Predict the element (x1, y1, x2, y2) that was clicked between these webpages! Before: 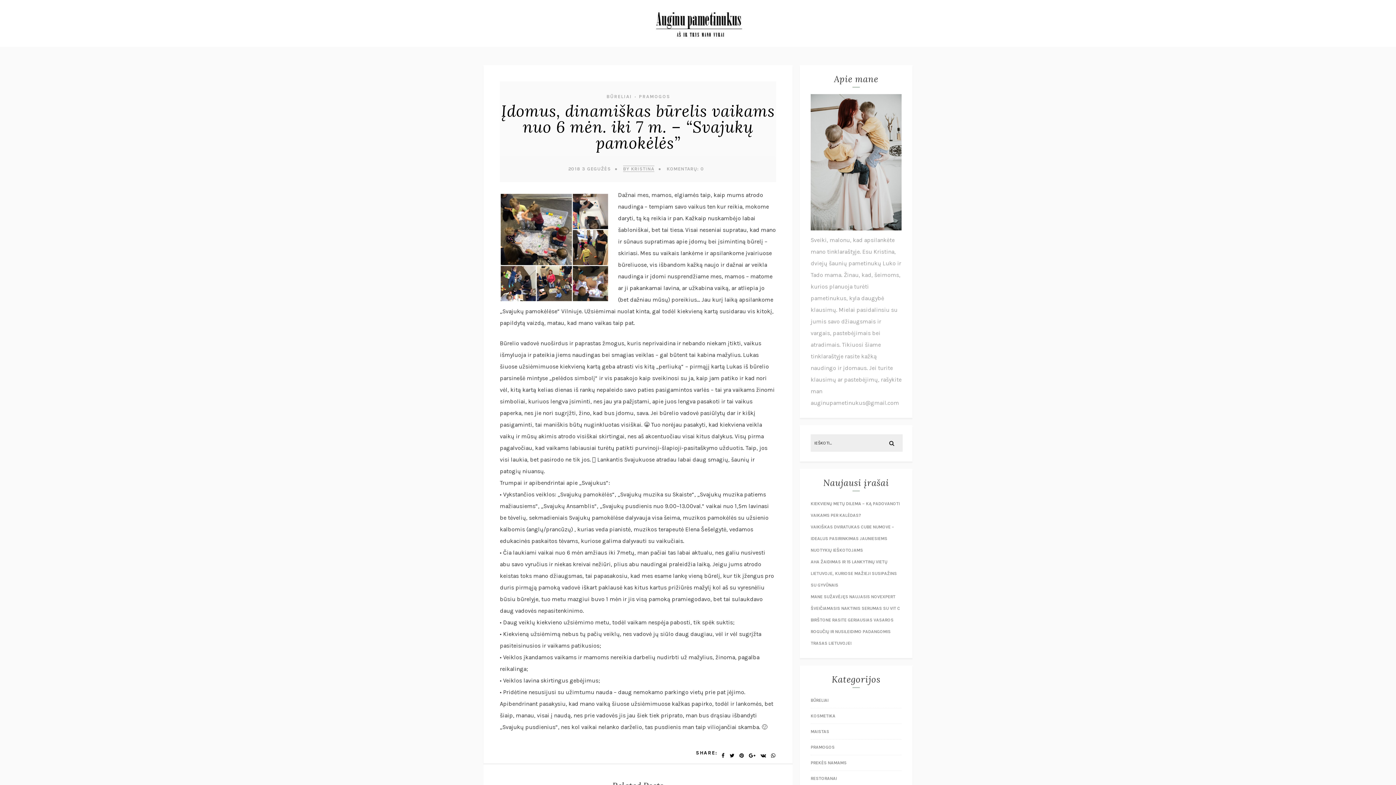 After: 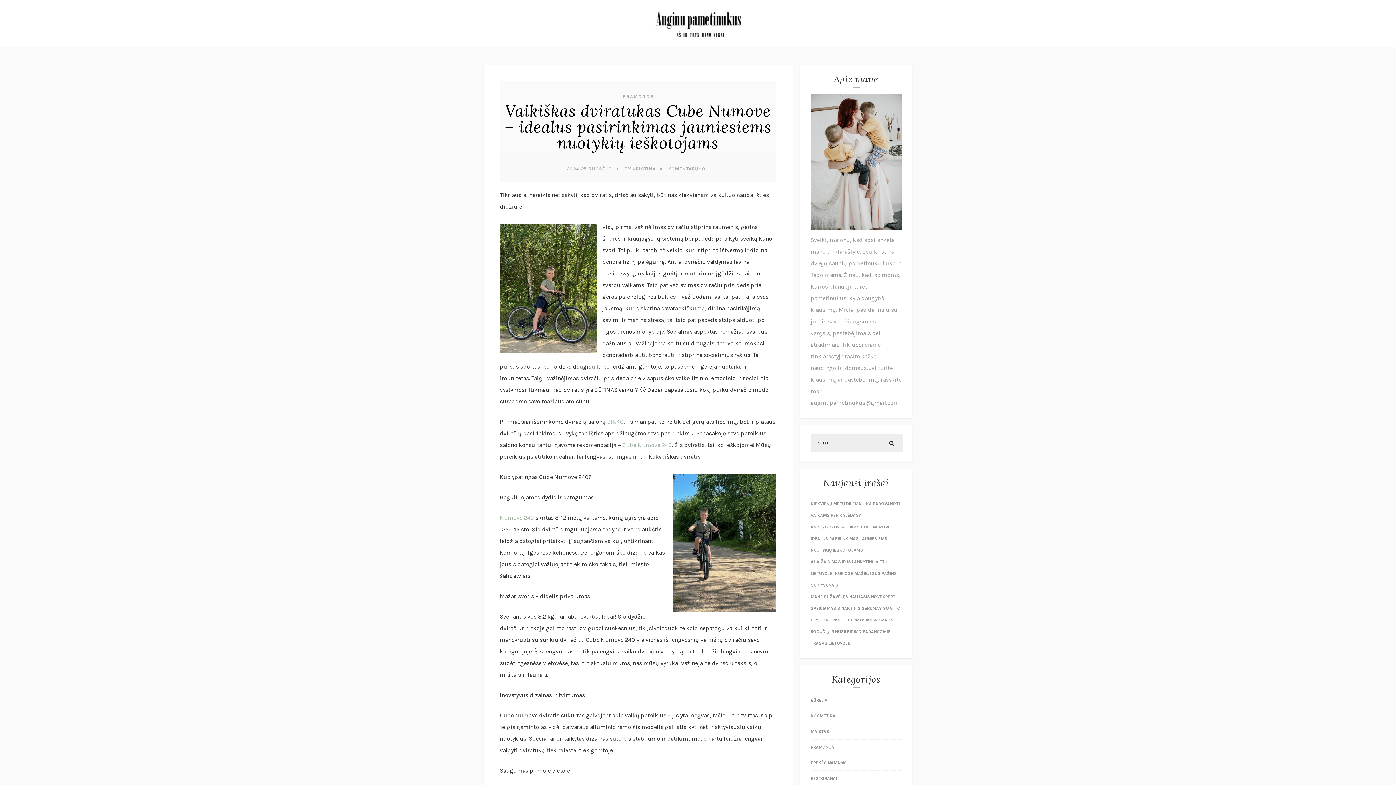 Action: bbox: (810, 524, 894, 552) label: VAIKIŠKAS DVIRATUKAS CUBE NUMOVE – IDEALUS PASIRINKIMAS JAUNIESIEMS NUOTYKIŲ IEŠKOTOJAMS